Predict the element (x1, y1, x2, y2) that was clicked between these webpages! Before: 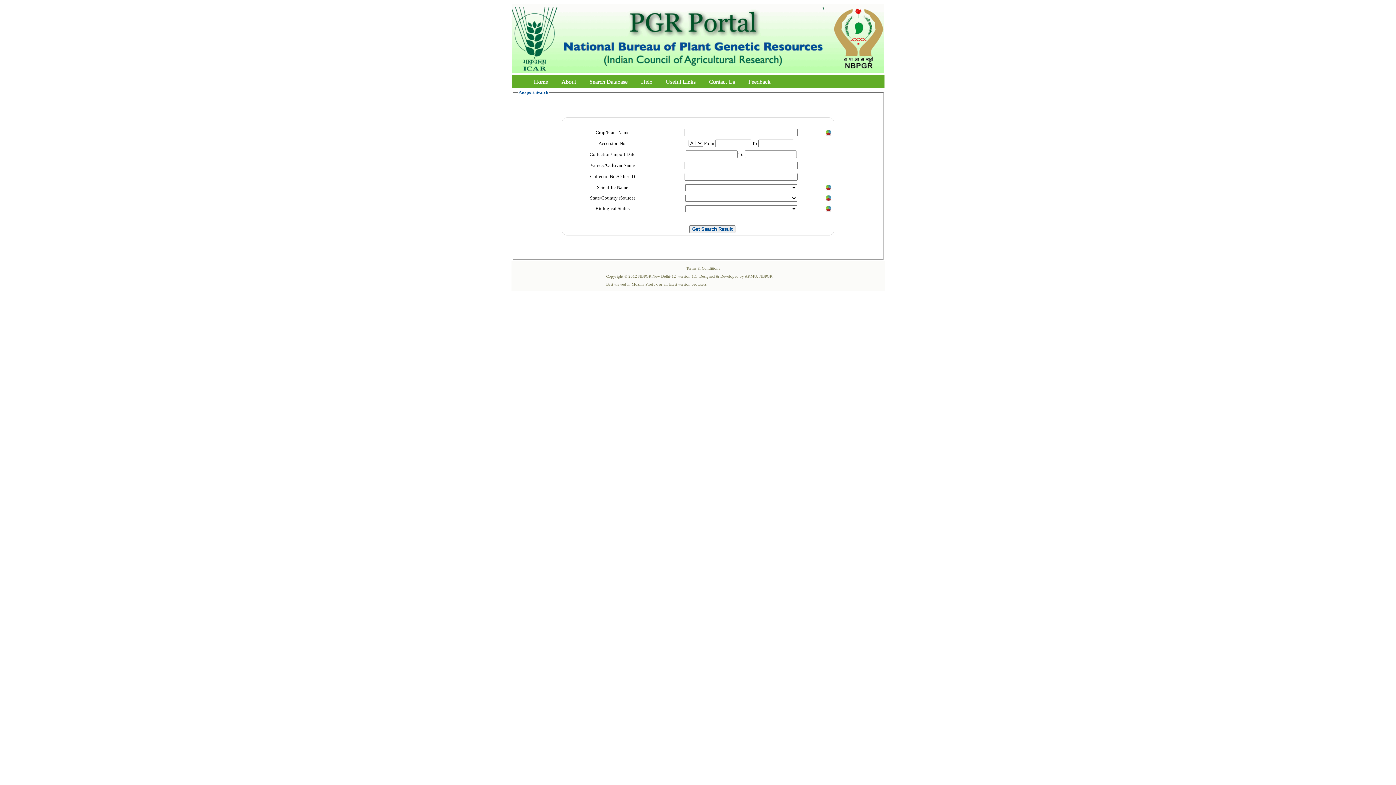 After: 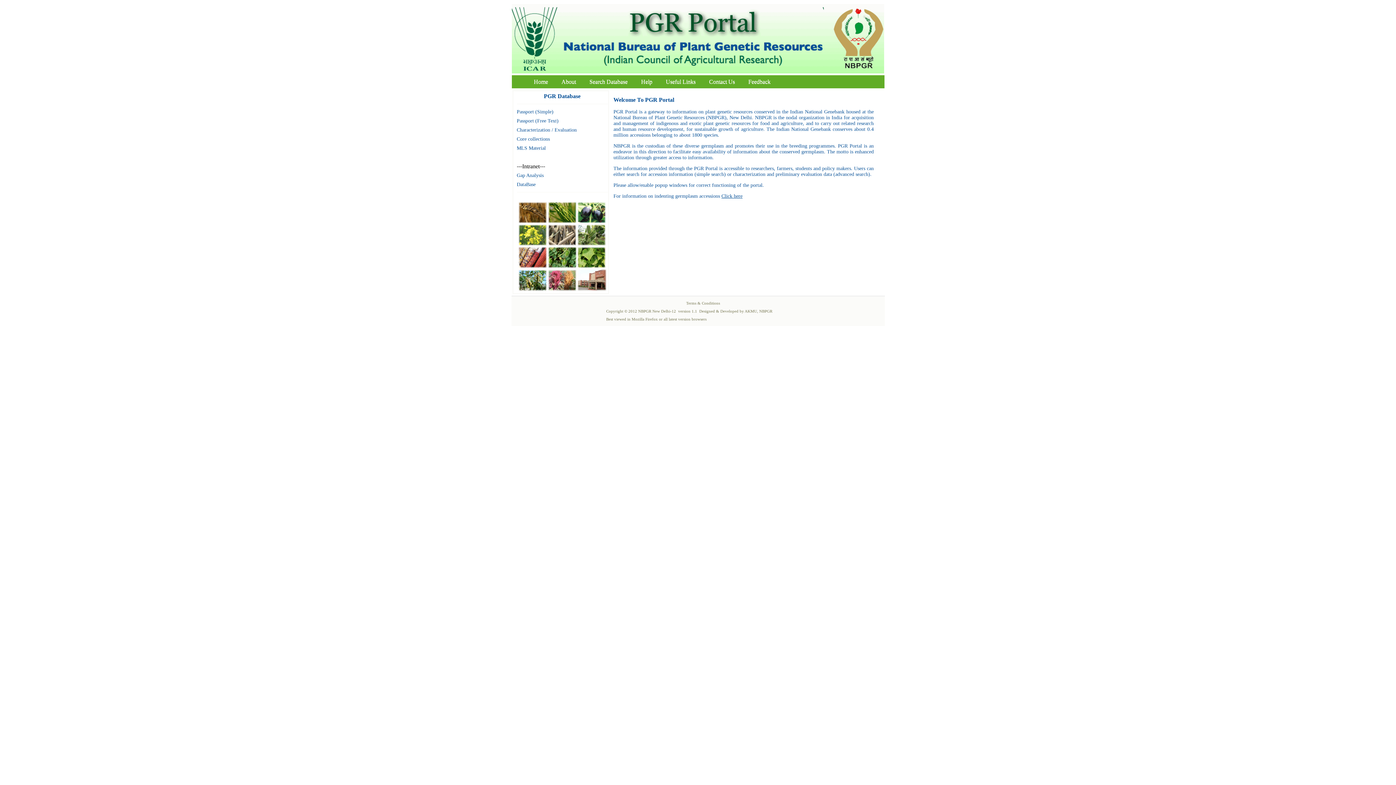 Action: bbox: (528, 76, 554, 86) label: Home